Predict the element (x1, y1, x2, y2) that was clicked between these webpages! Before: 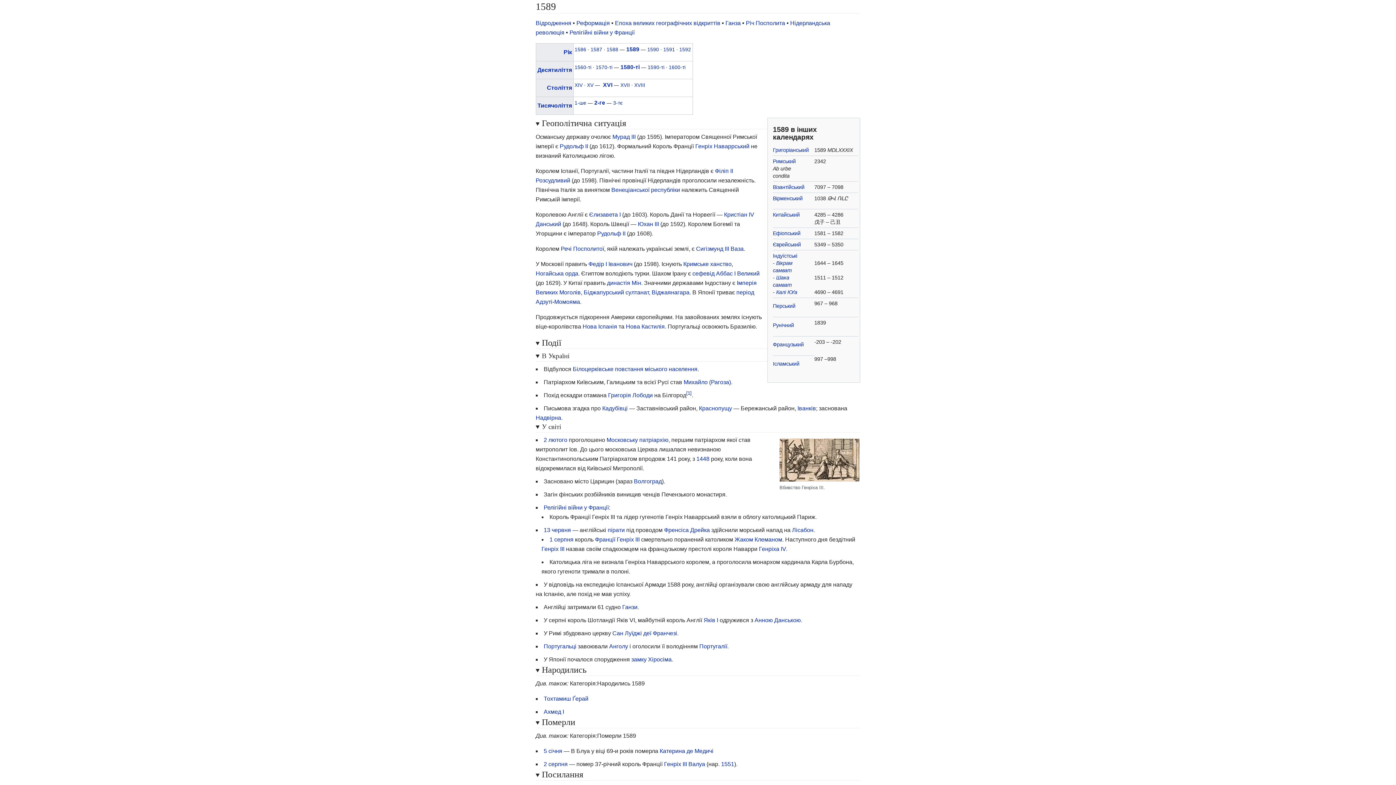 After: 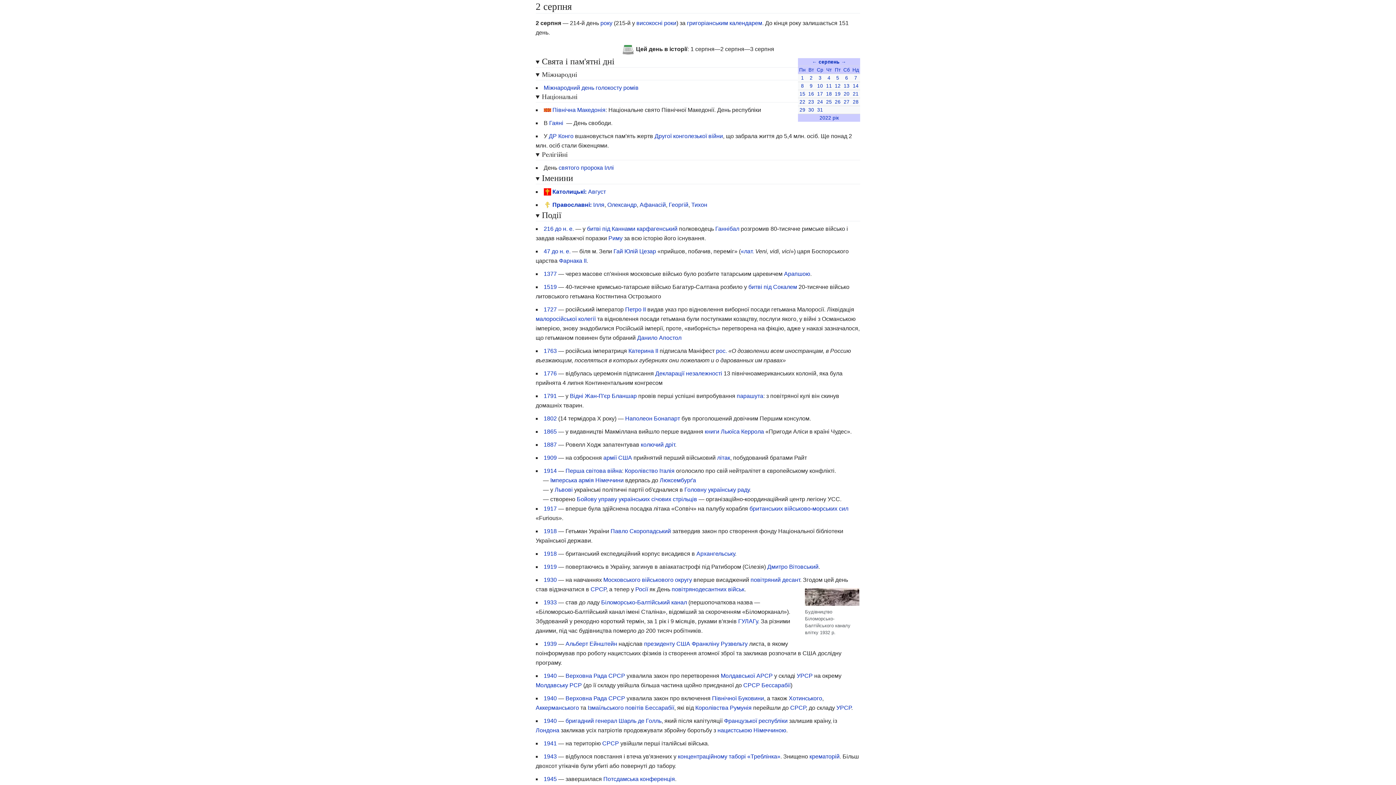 Action: bbox: (543, 761, 567, 767) label: 2 серпня